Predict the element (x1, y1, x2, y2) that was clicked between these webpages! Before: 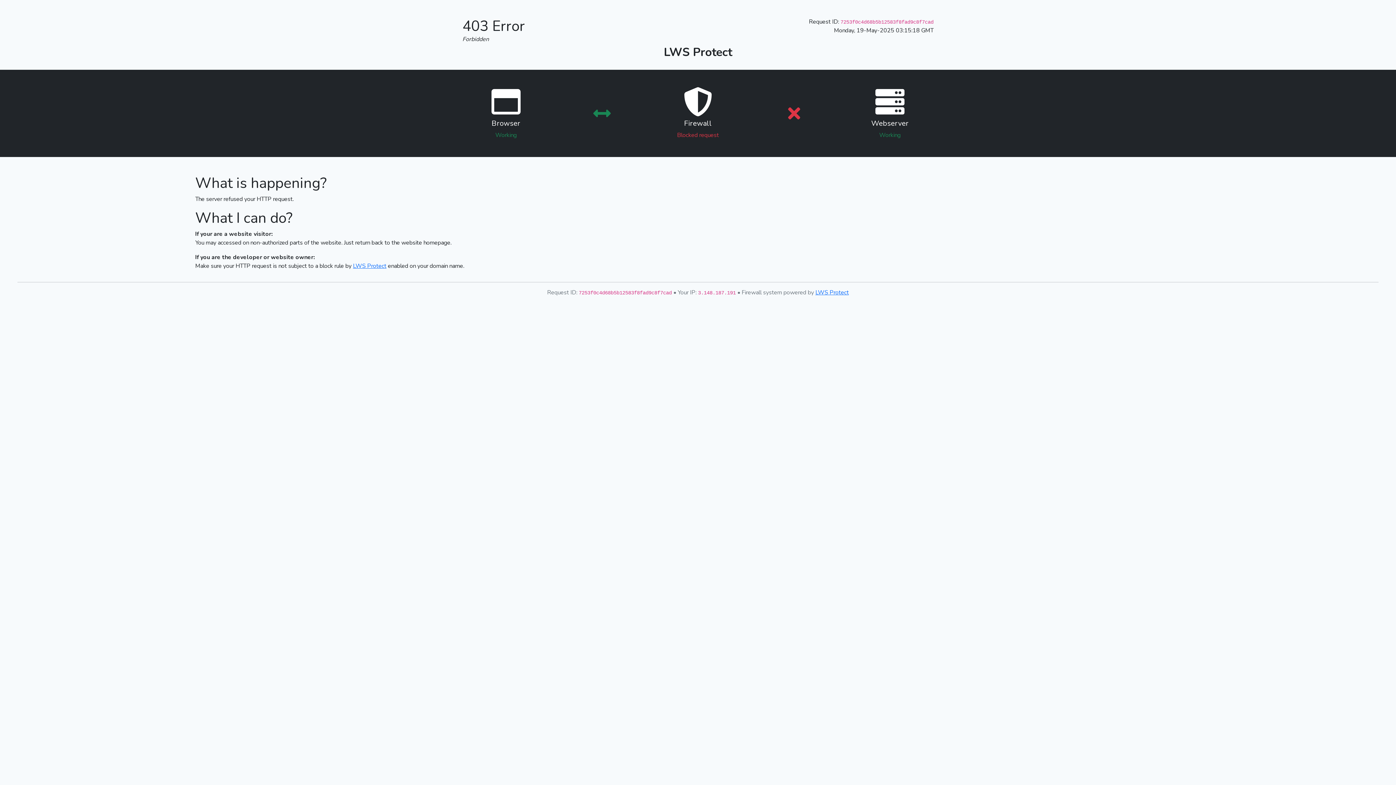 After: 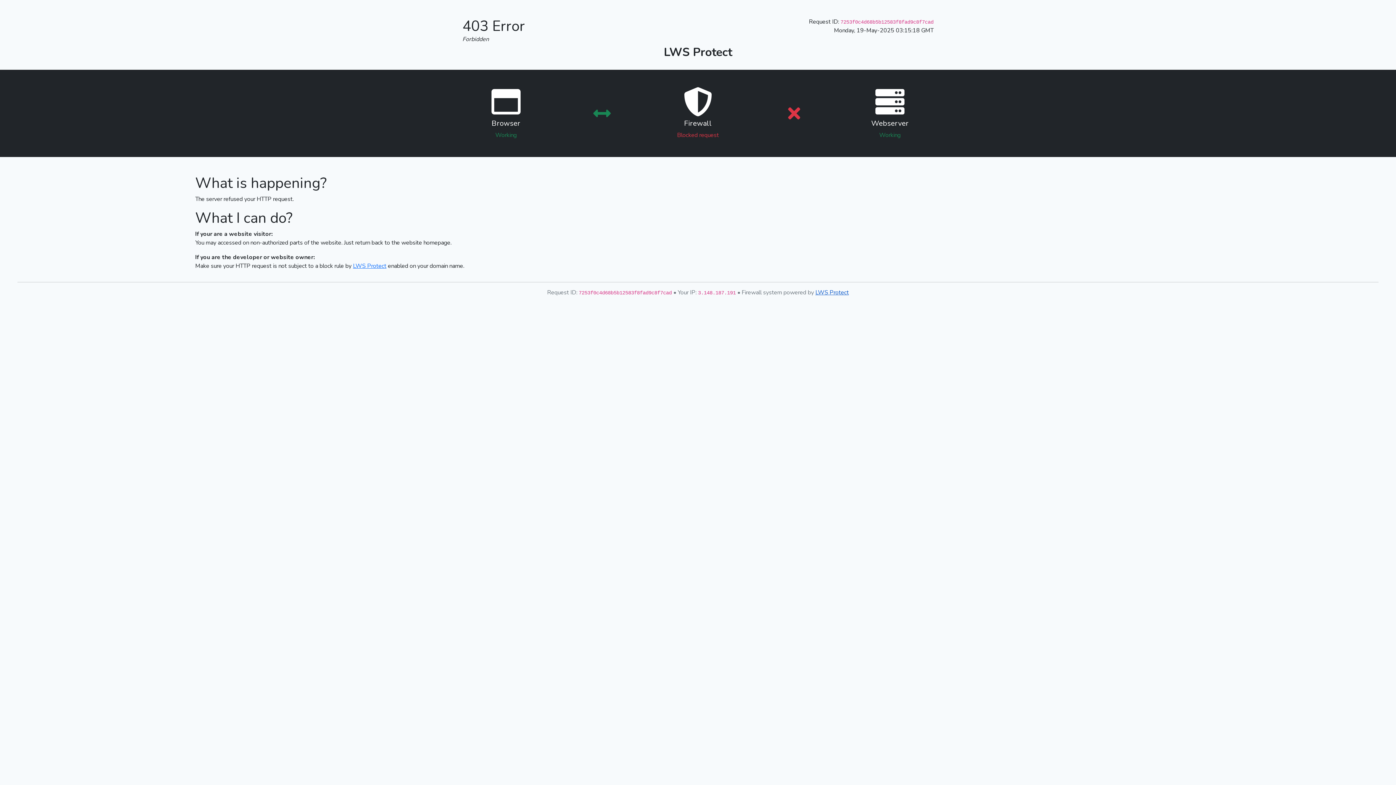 Action: bbox: (815, 288, 849, 296) label: LWS Protect